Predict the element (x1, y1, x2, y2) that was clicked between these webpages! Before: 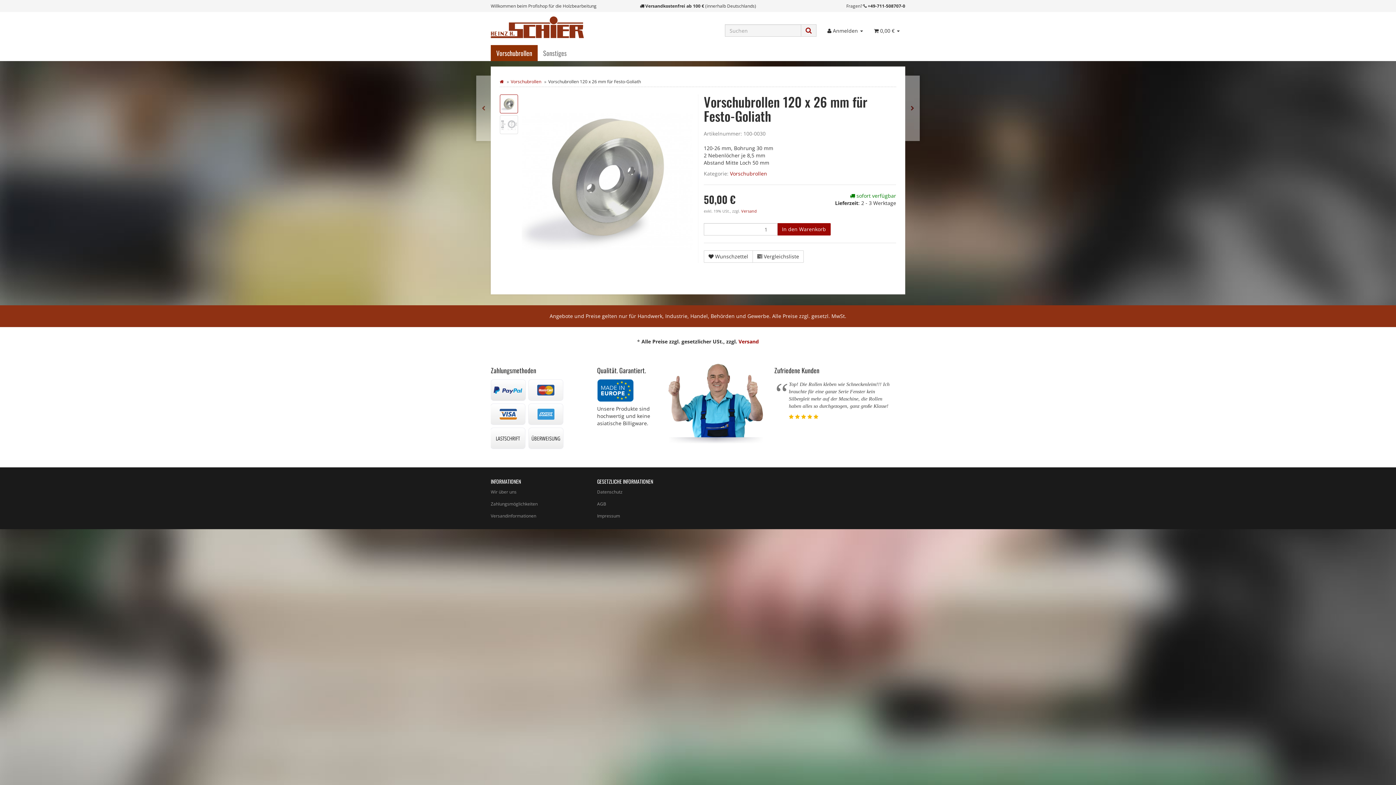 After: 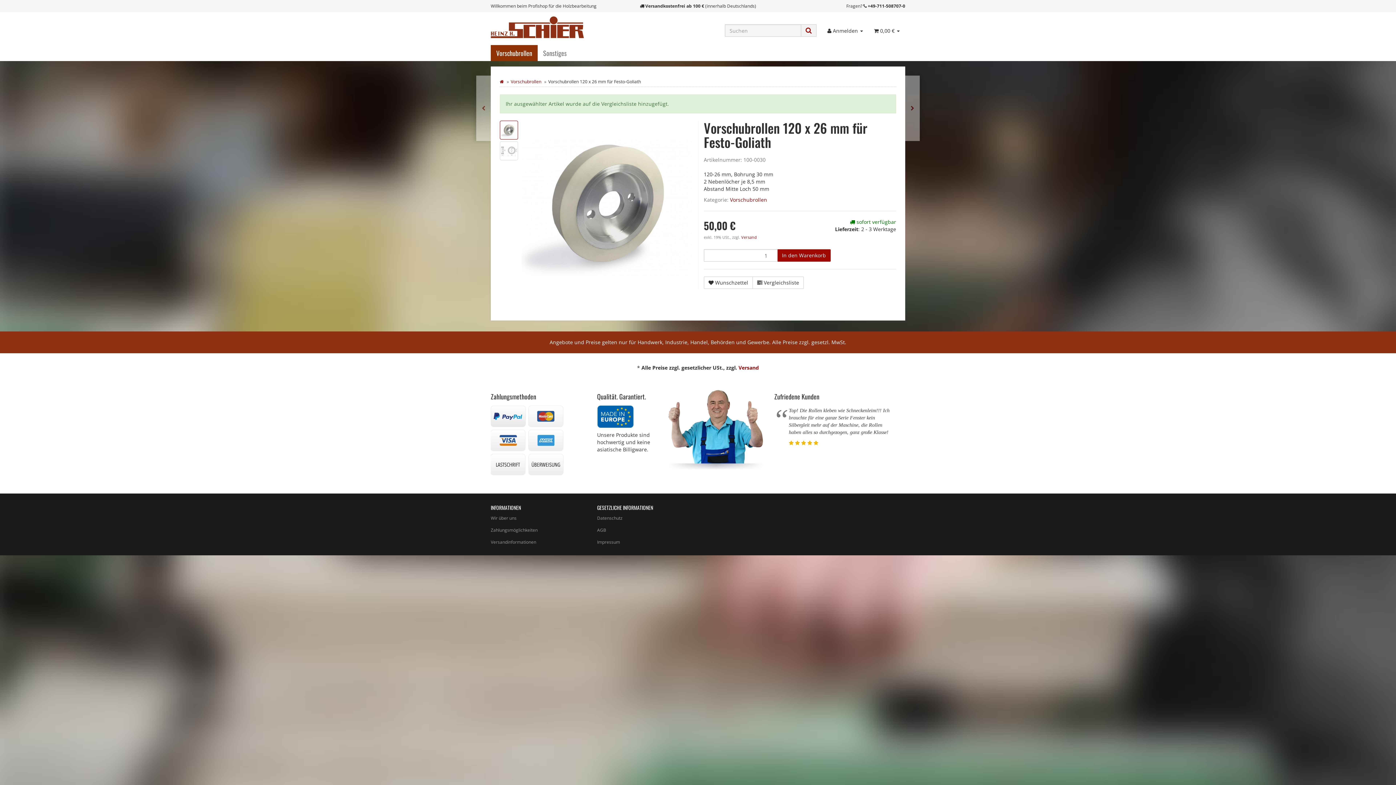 Action: label:  Vergleichsliste bbox: (752, 250, 804, 262)